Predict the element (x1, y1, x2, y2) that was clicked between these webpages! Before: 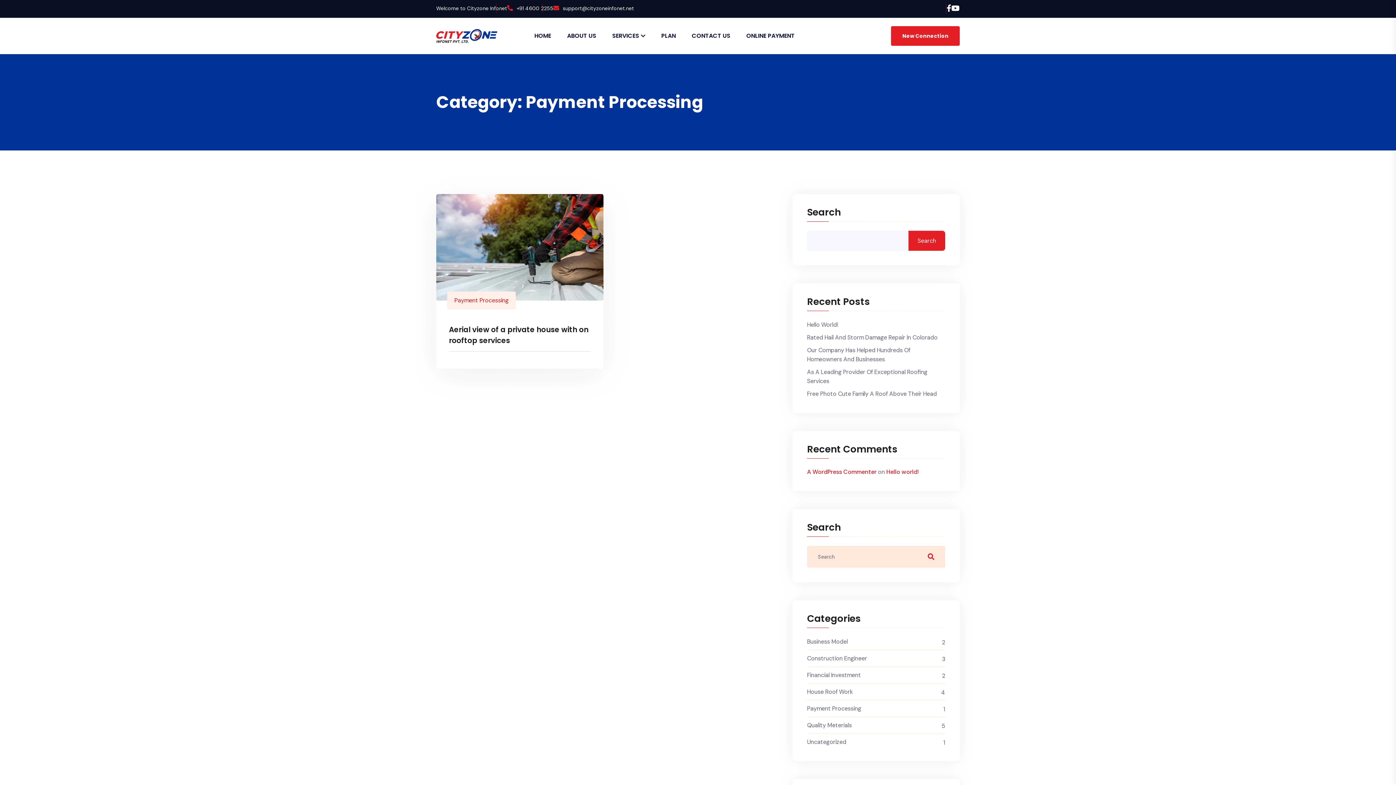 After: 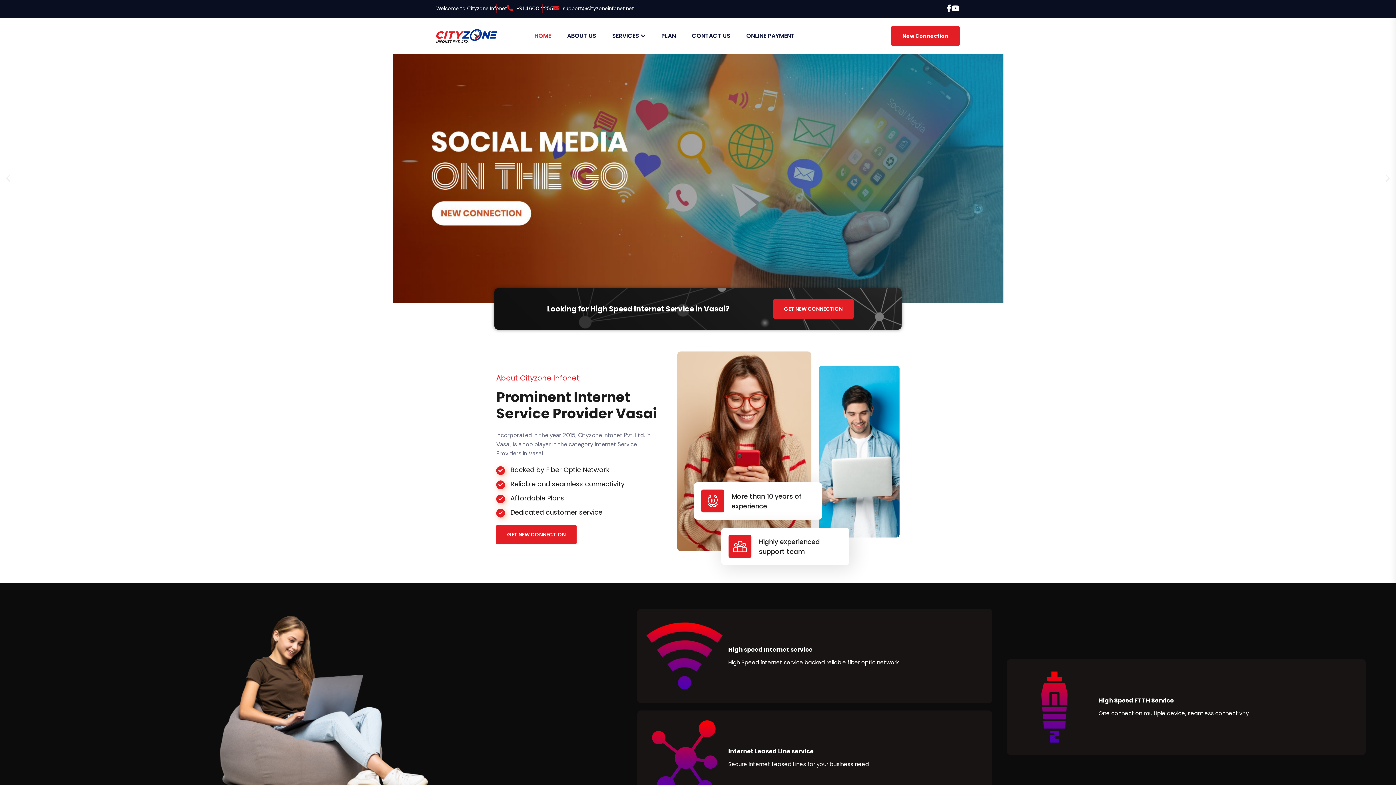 Action: bbox: (526, 17, 559, 54) label: HOME